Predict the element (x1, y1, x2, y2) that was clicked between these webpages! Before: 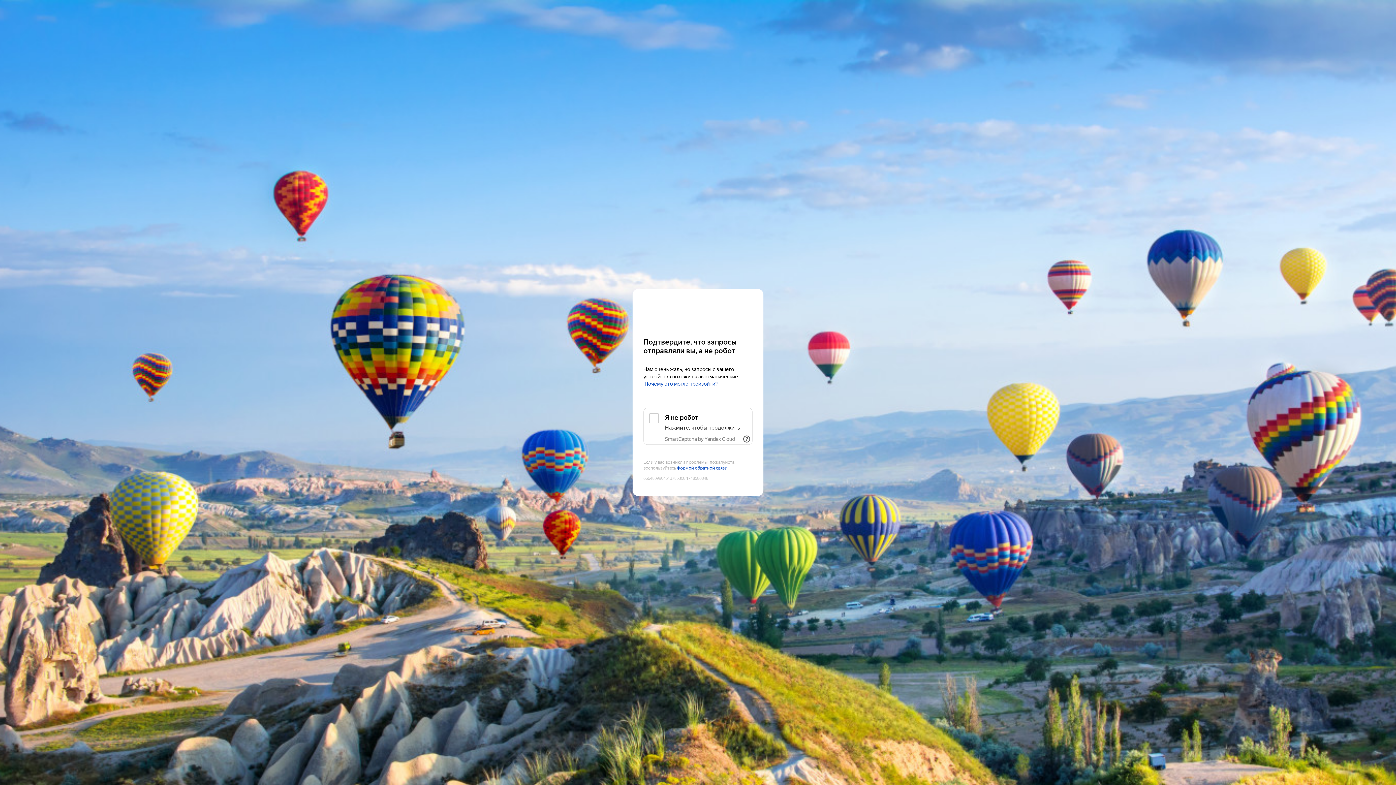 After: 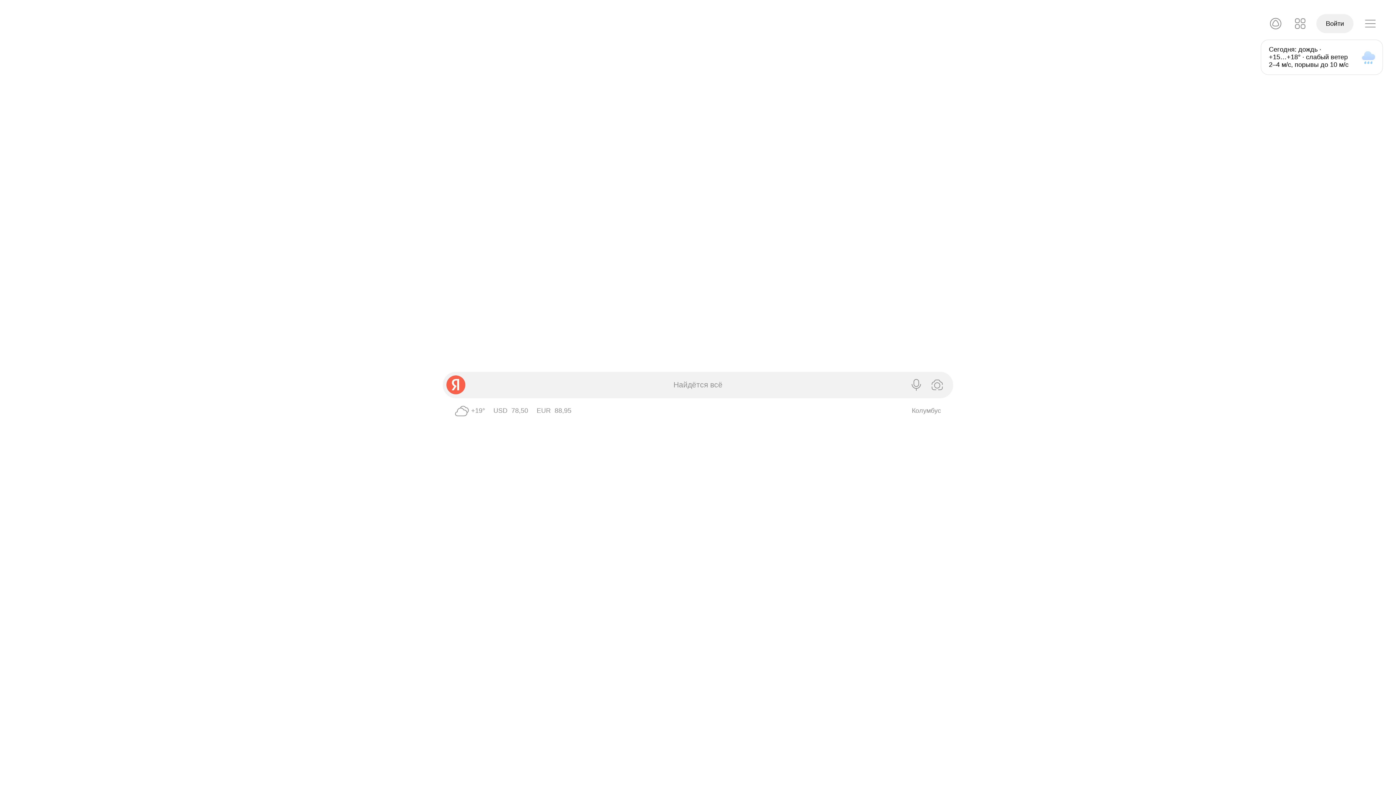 Action: bbox: (643, 303, 752, 316) label: Yandex